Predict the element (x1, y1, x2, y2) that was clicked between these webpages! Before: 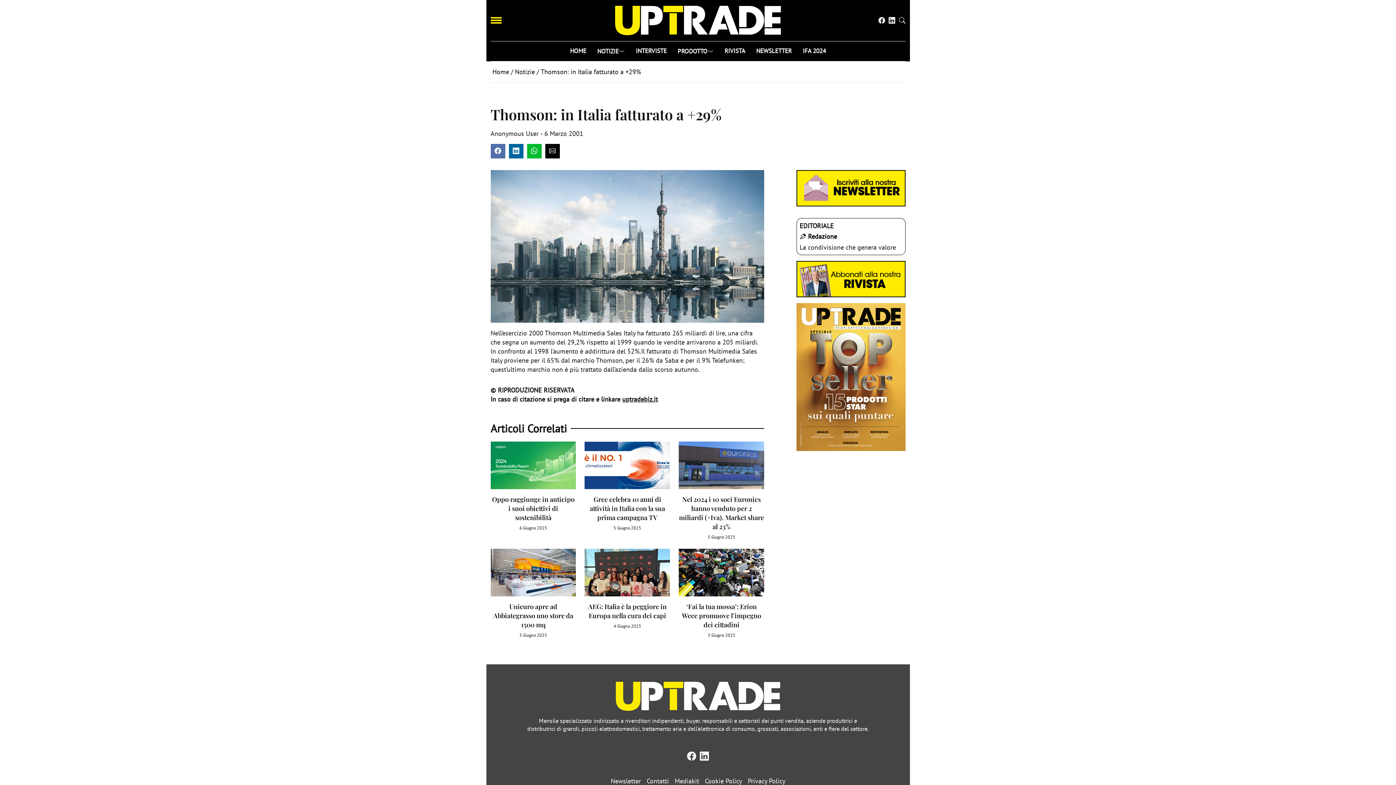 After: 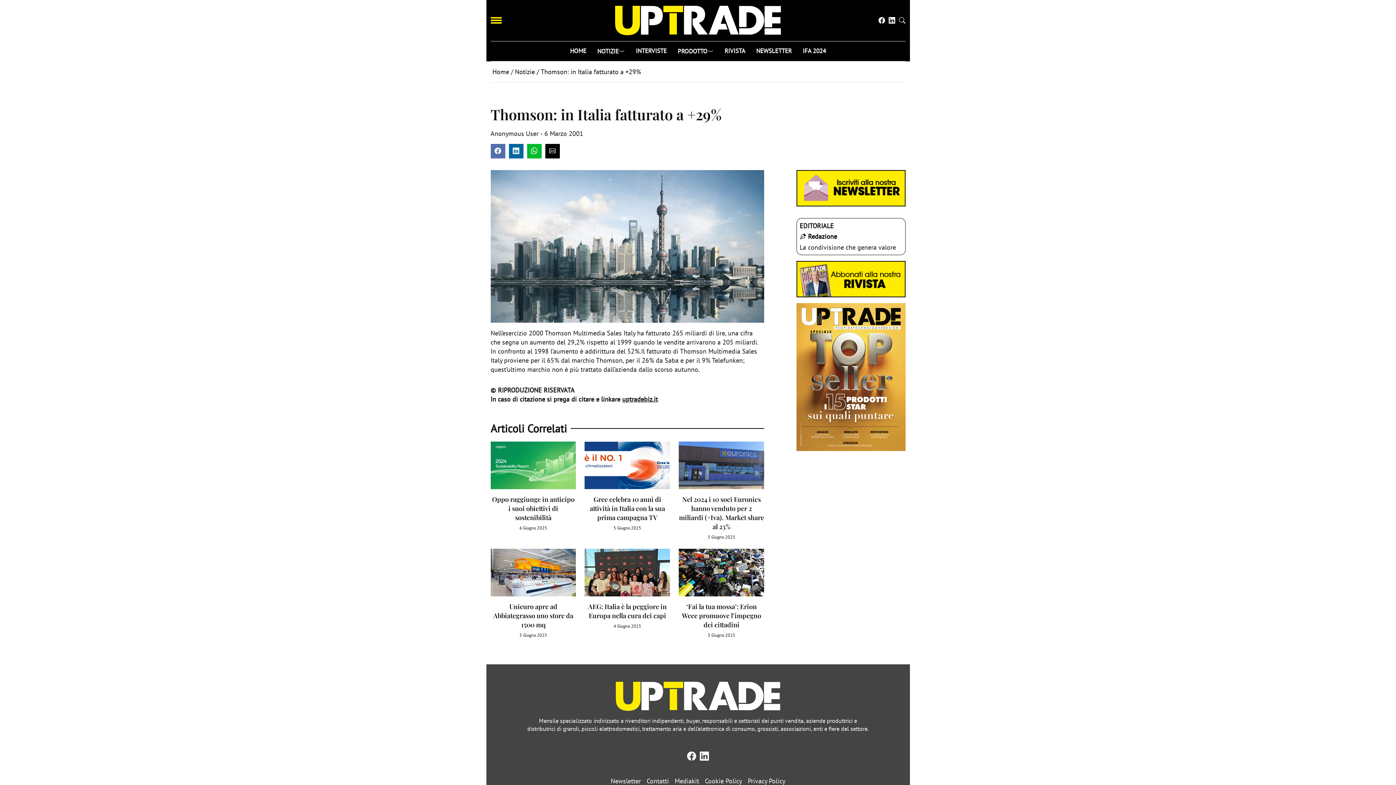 Action: bbox: (508, 143, 523, 158)